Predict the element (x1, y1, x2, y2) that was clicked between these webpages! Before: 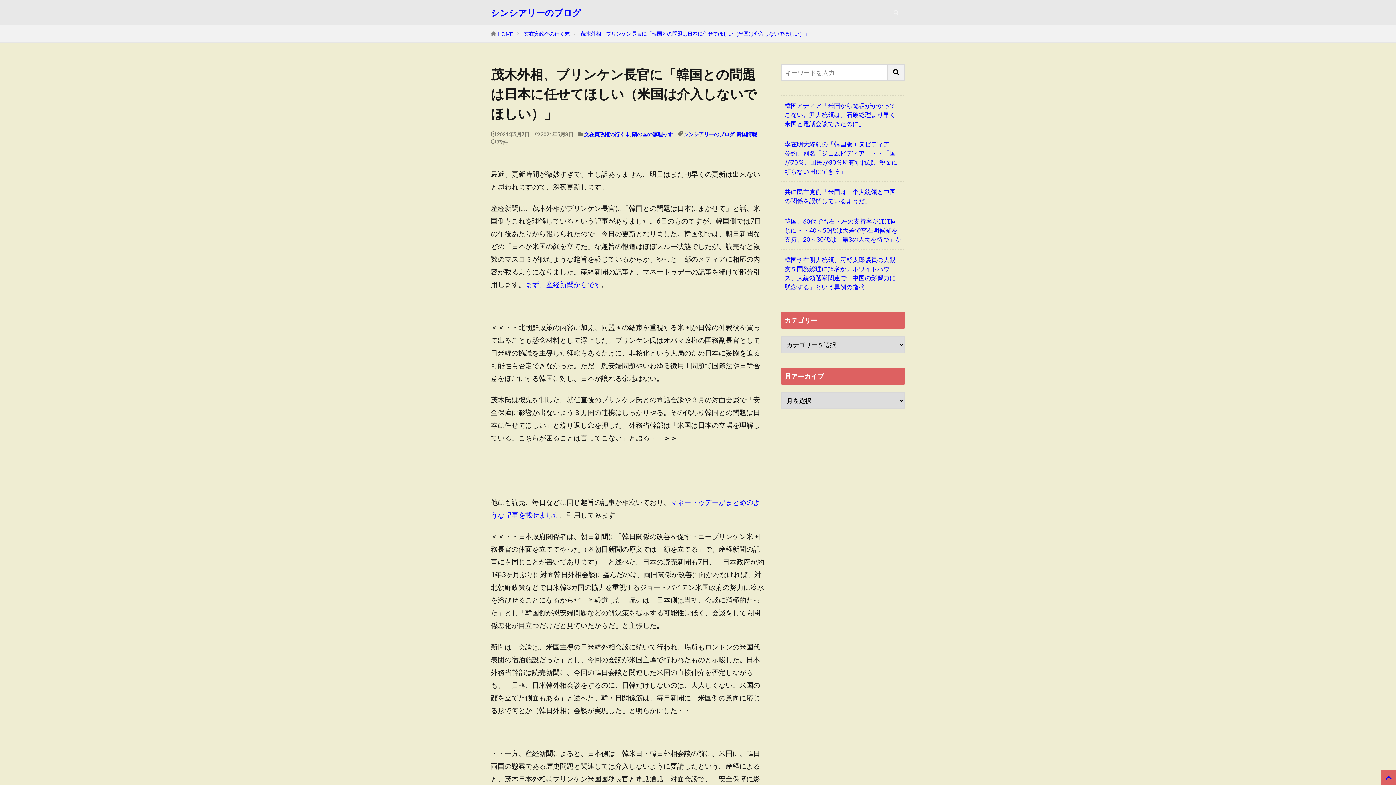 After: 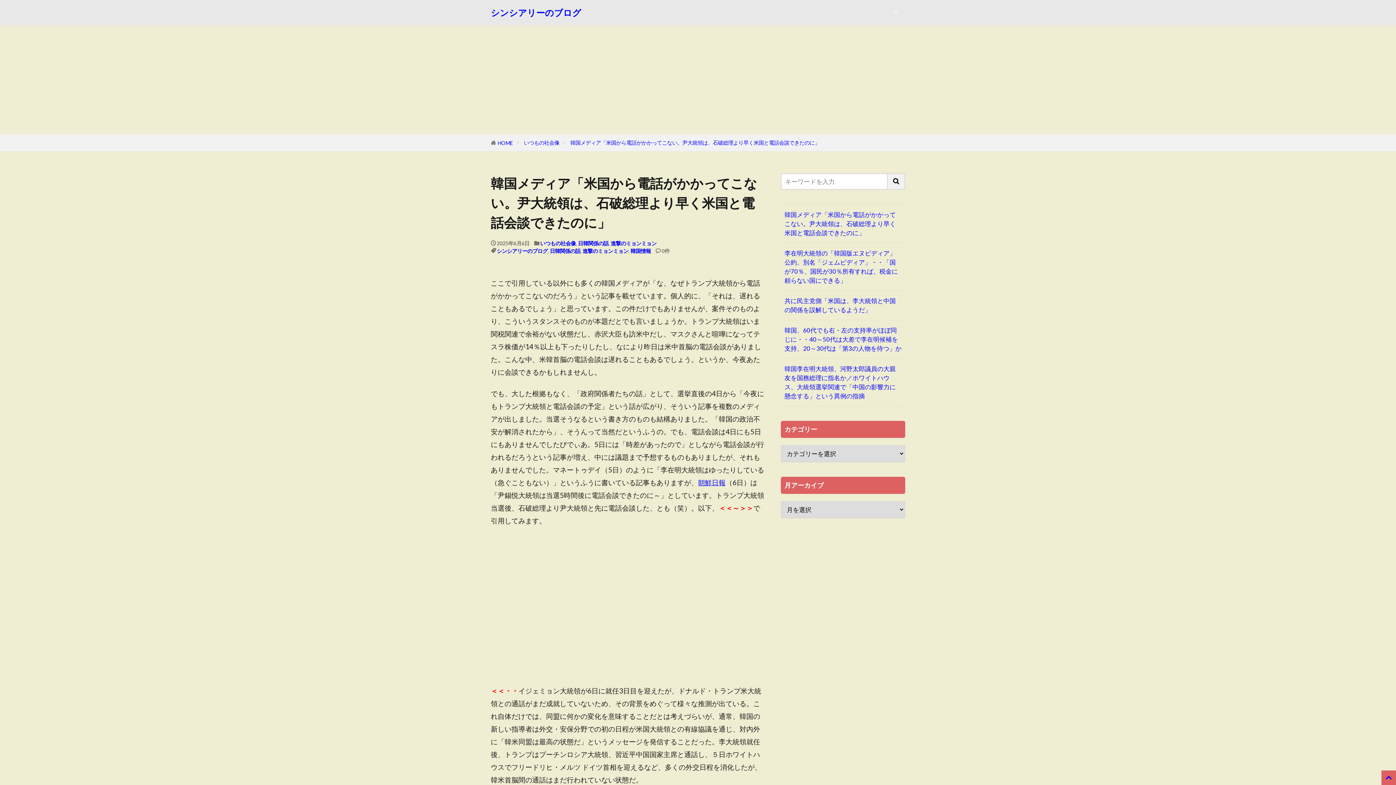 Action: bbox: (784, 101, 901, 128) label: 韓国メディア「米国から電話がかかってこない。尹大統領は、石破総理より早く米国と電話会談できたのに」